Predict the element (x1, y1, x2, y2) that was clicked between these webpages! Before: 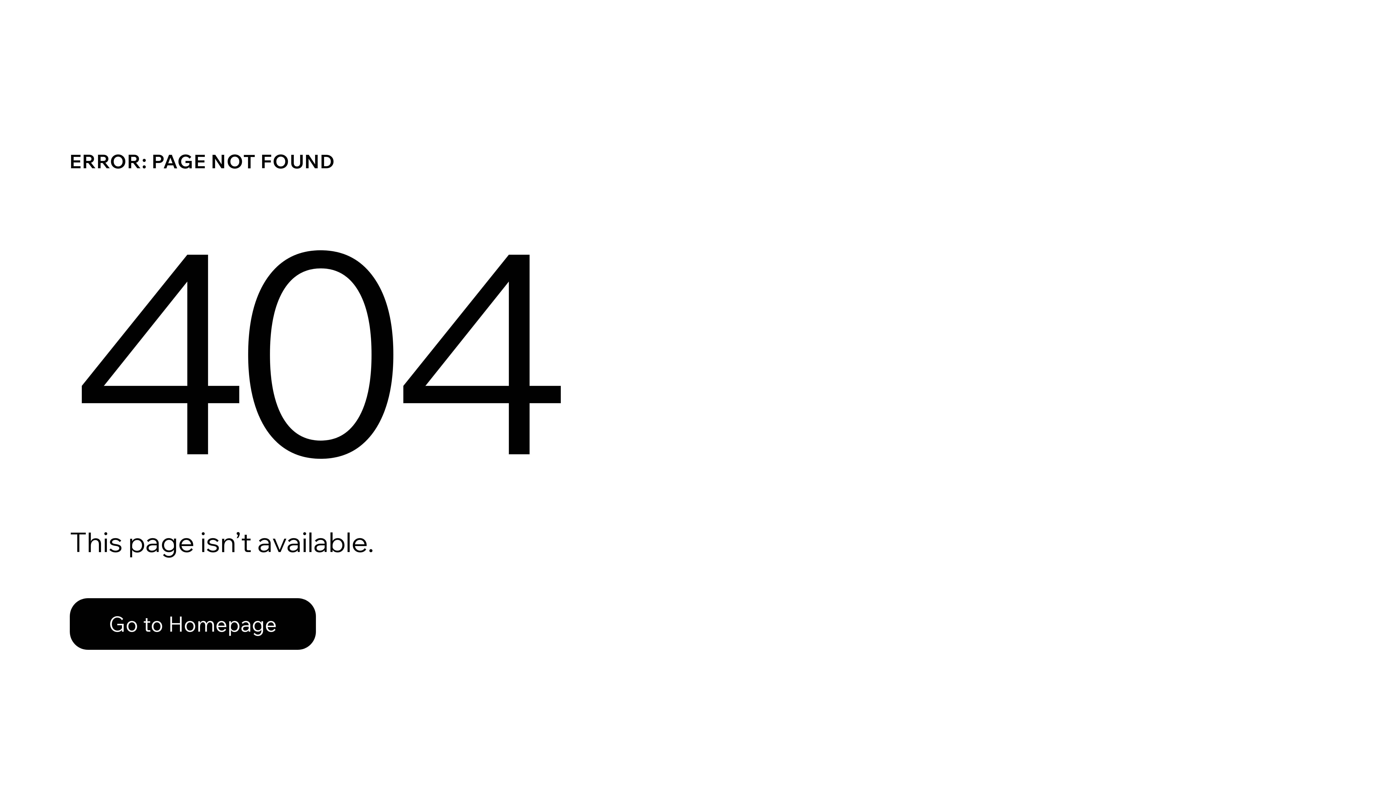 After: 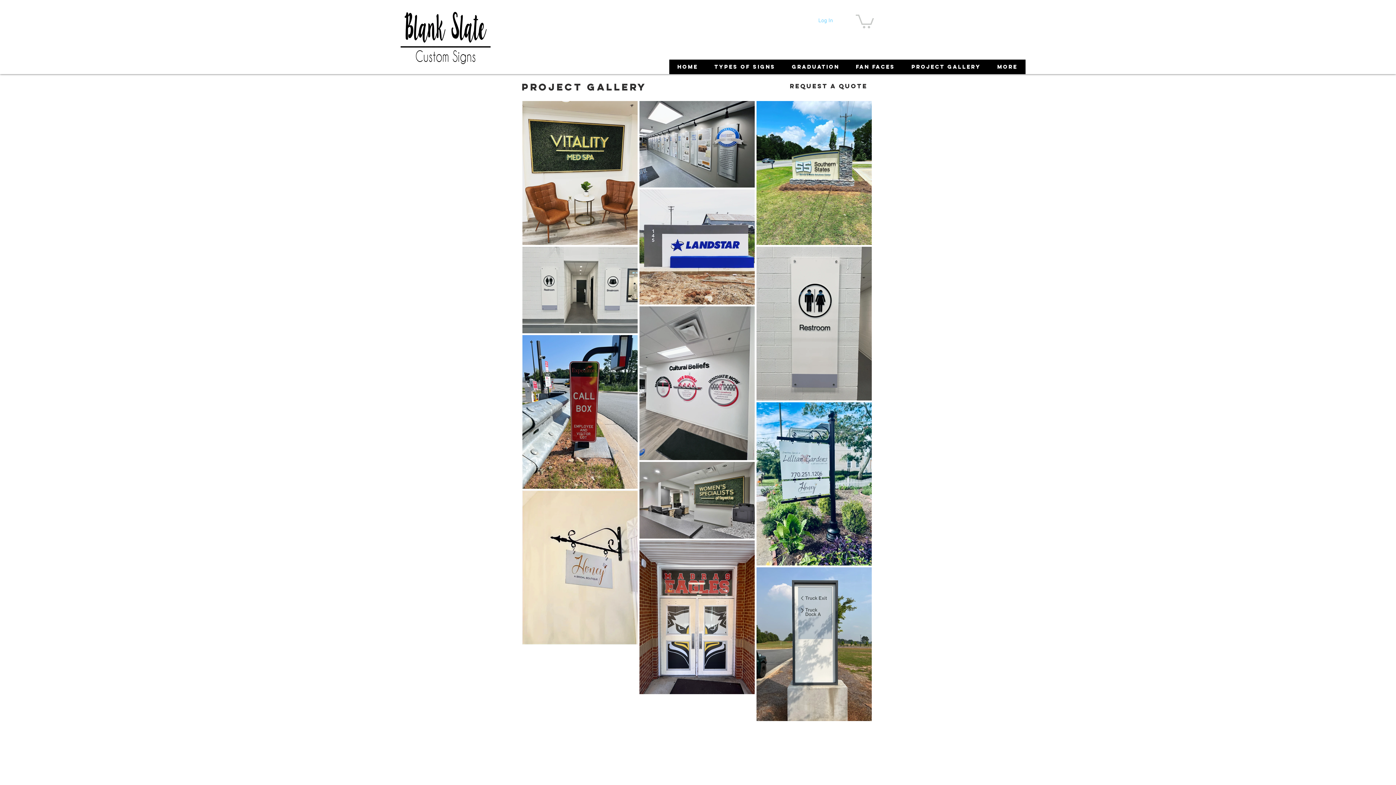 Action: bbox: (69, 582, 768, 659) label: Go to Homepage